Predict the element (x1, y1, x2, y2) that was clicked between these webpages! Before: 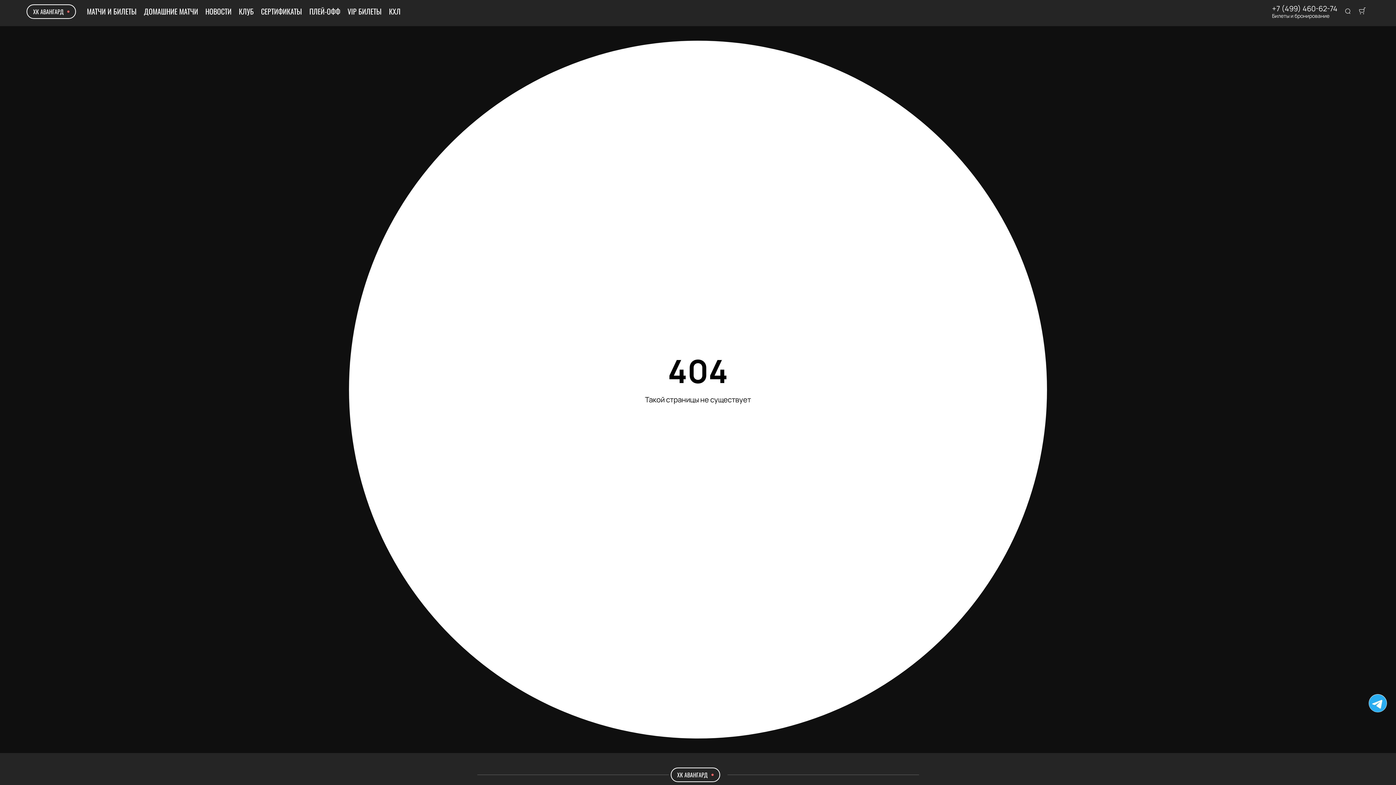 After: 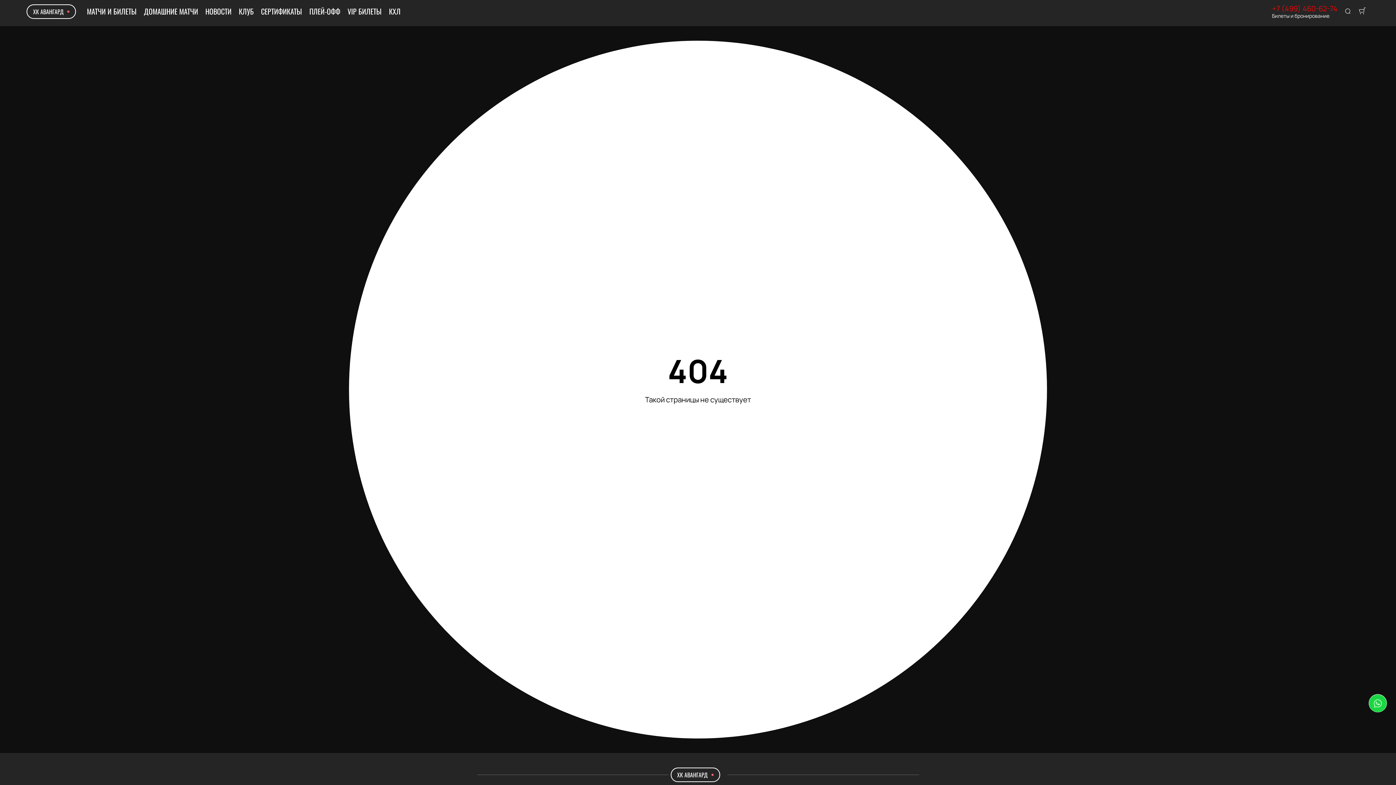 Action: label: +7 (499) 460-62-74 bbox: (1272, 4, 1337, 13)